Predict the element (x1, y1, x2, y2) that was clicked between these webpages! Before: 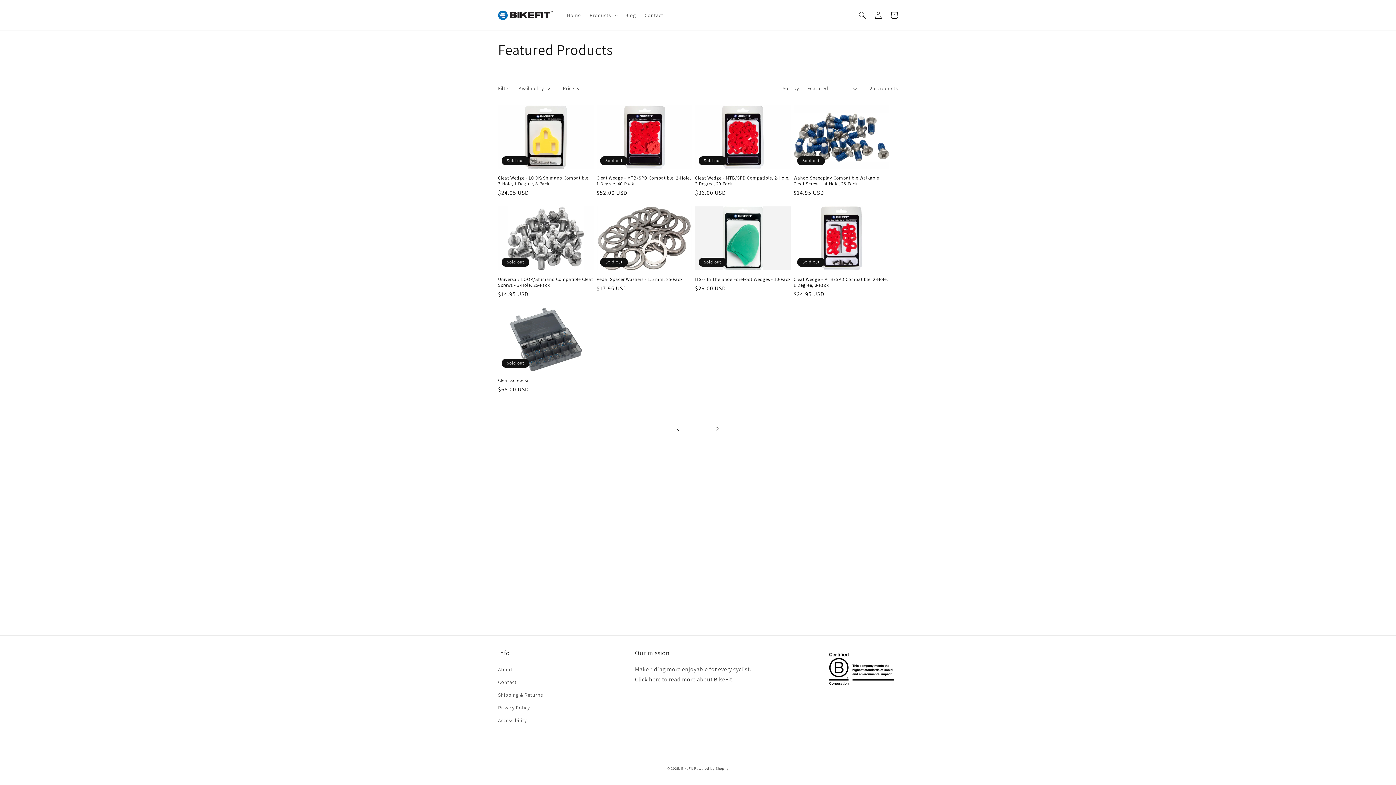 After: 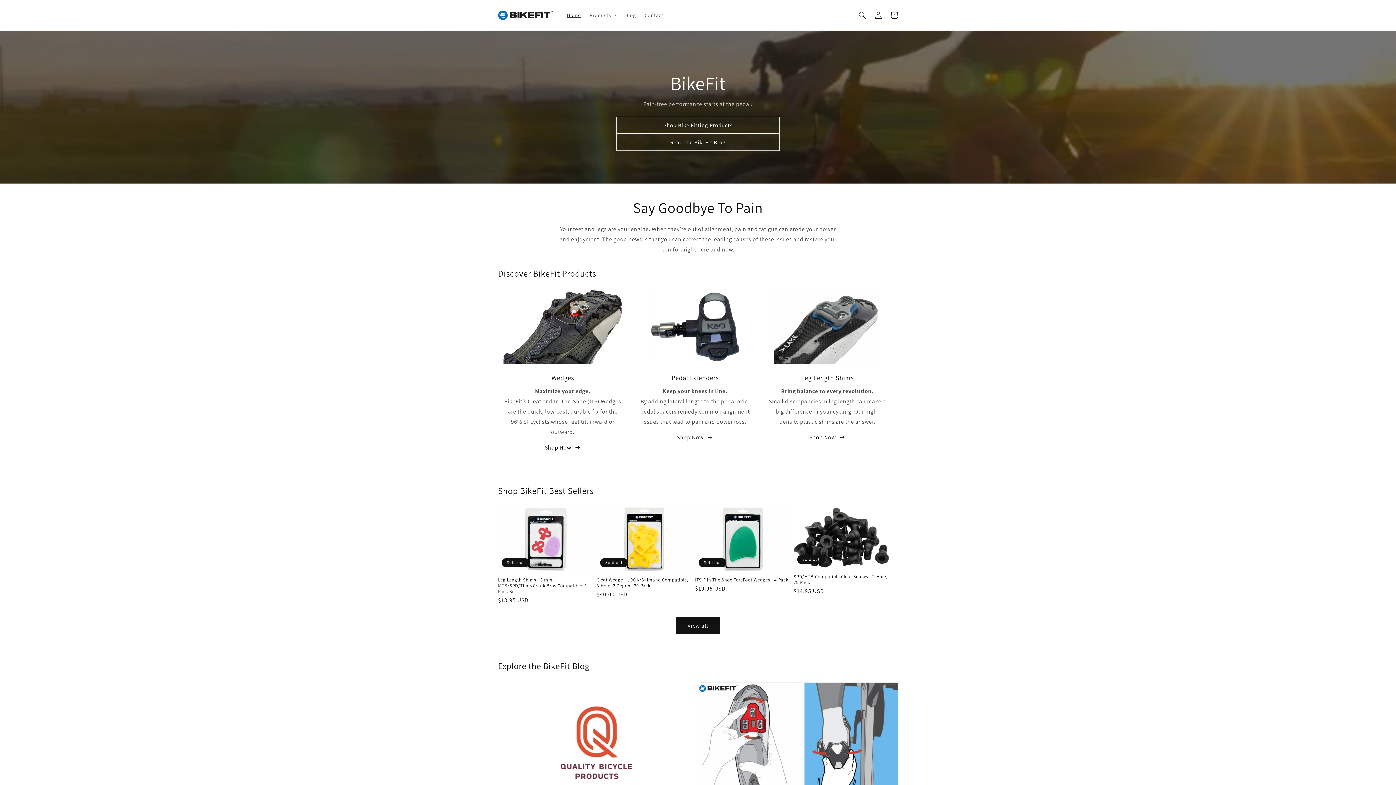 Action: label: Home bbox: (562, 7, 585, 22)